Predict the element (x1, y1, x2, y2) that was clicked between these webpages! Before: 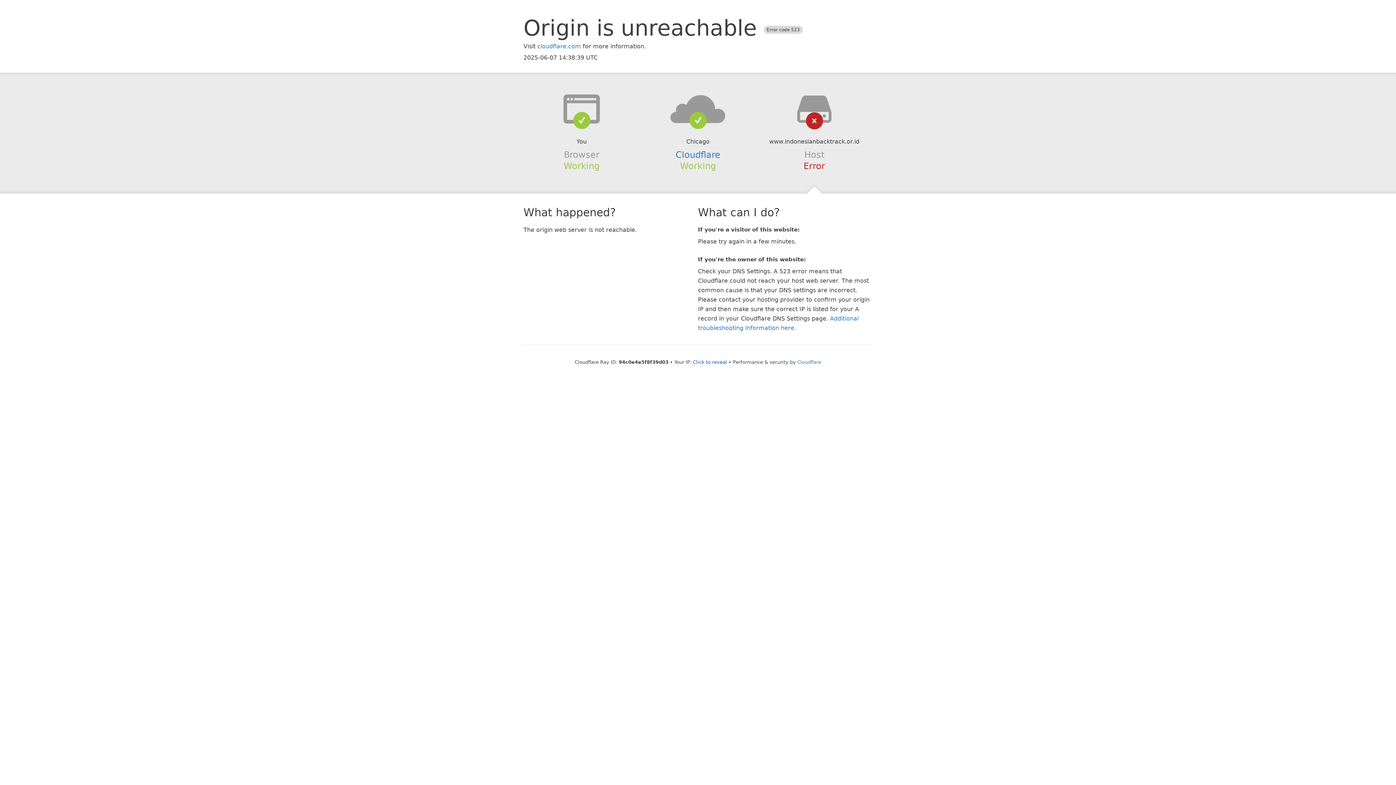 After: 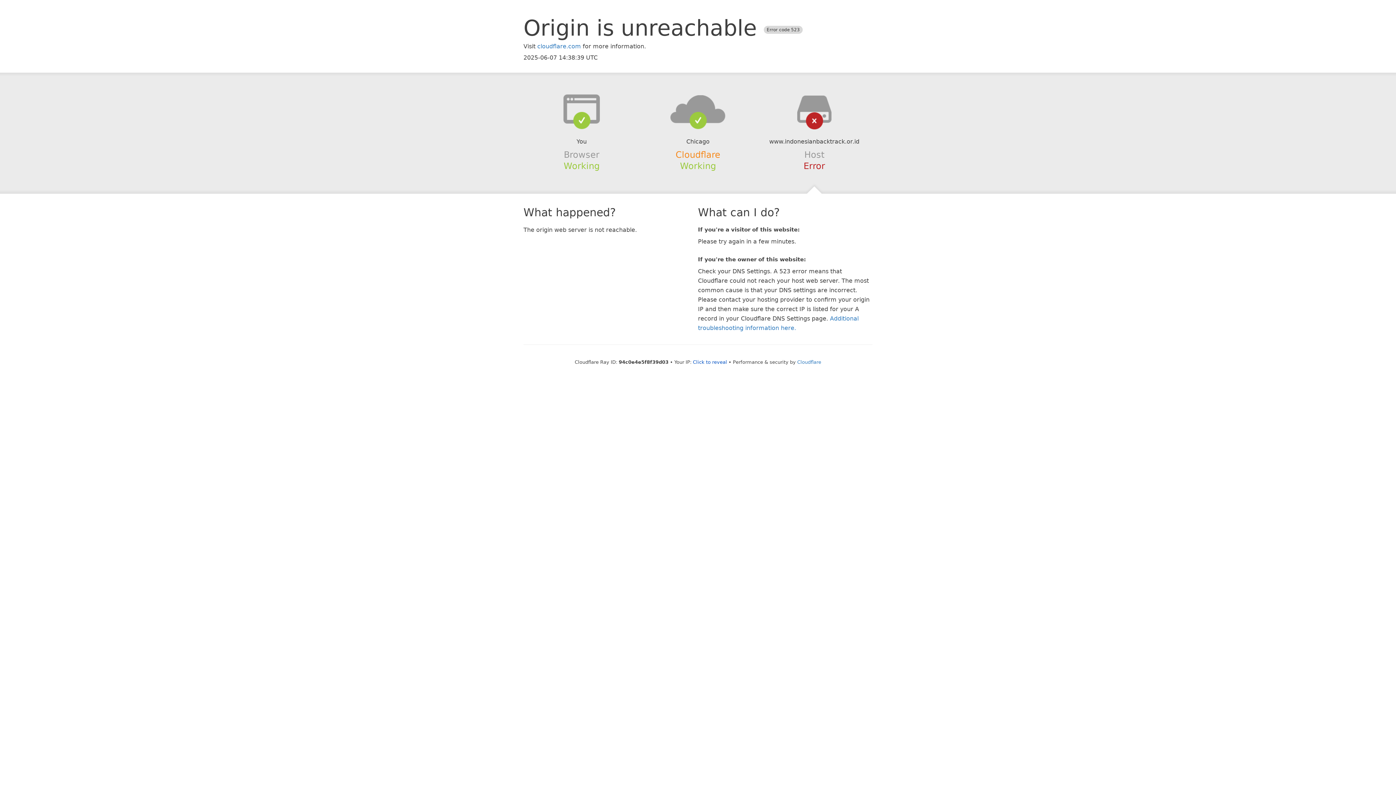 Action: label: Cloudflare bbox: (675, 149, 720, 159)